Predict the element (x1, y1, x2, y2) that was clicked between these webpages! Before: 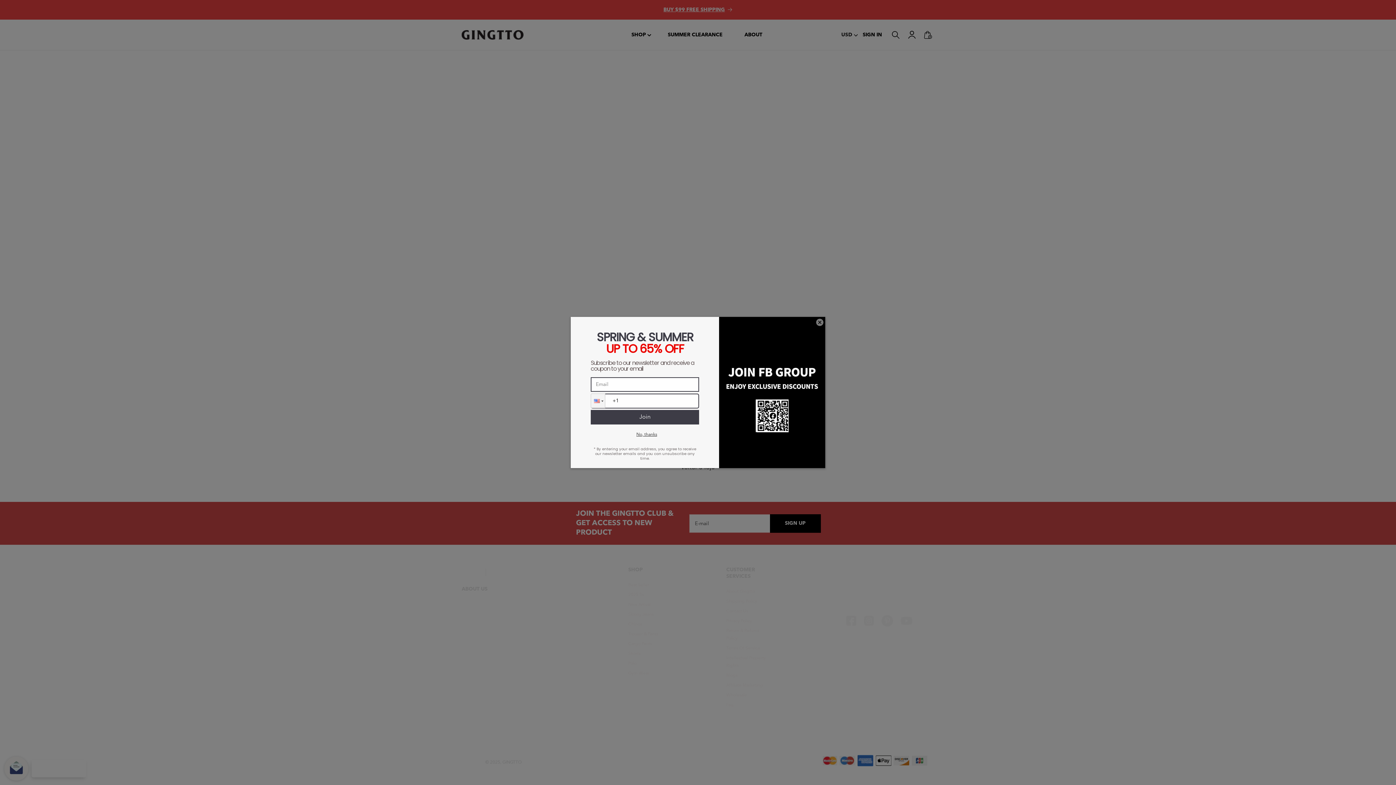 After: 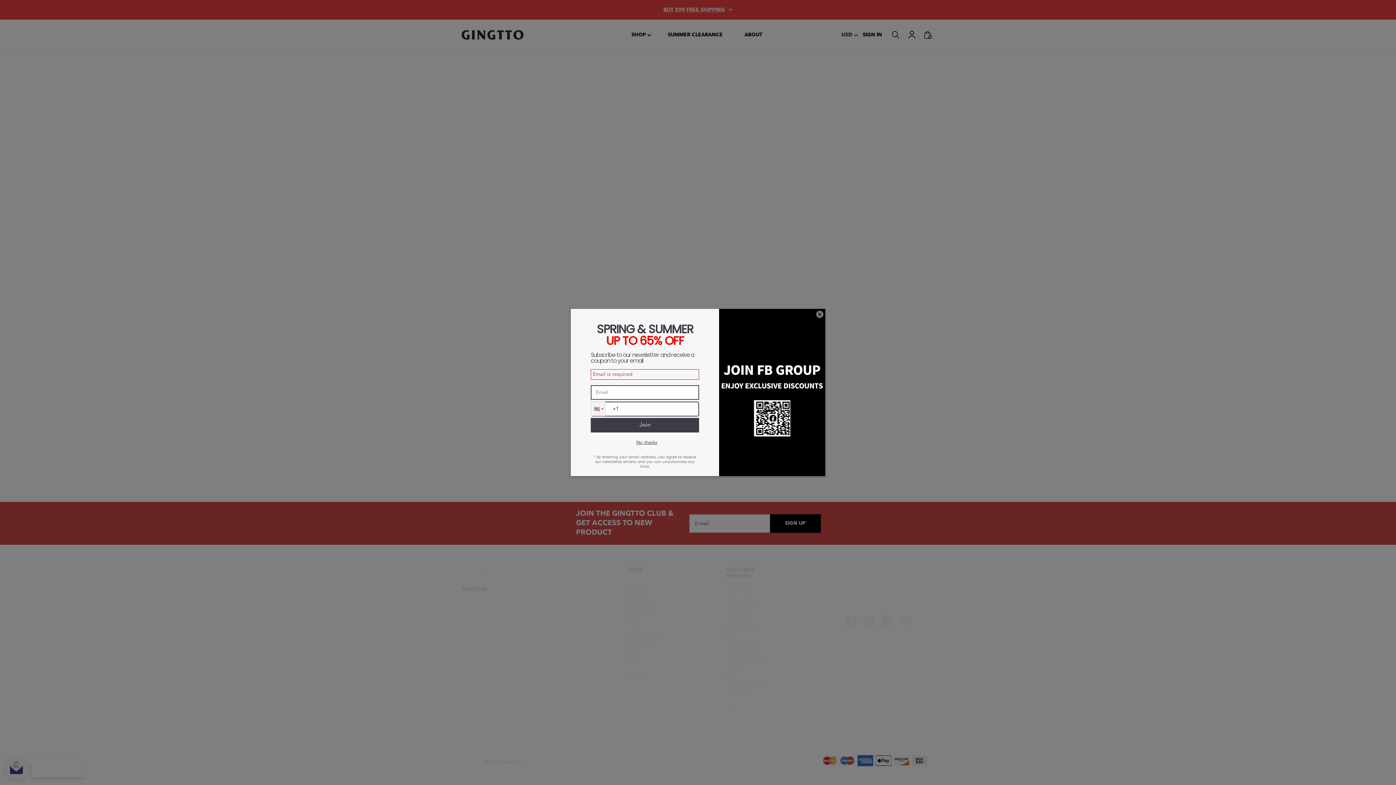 Action: label: Join bbox: (590, 410, 699, 424)